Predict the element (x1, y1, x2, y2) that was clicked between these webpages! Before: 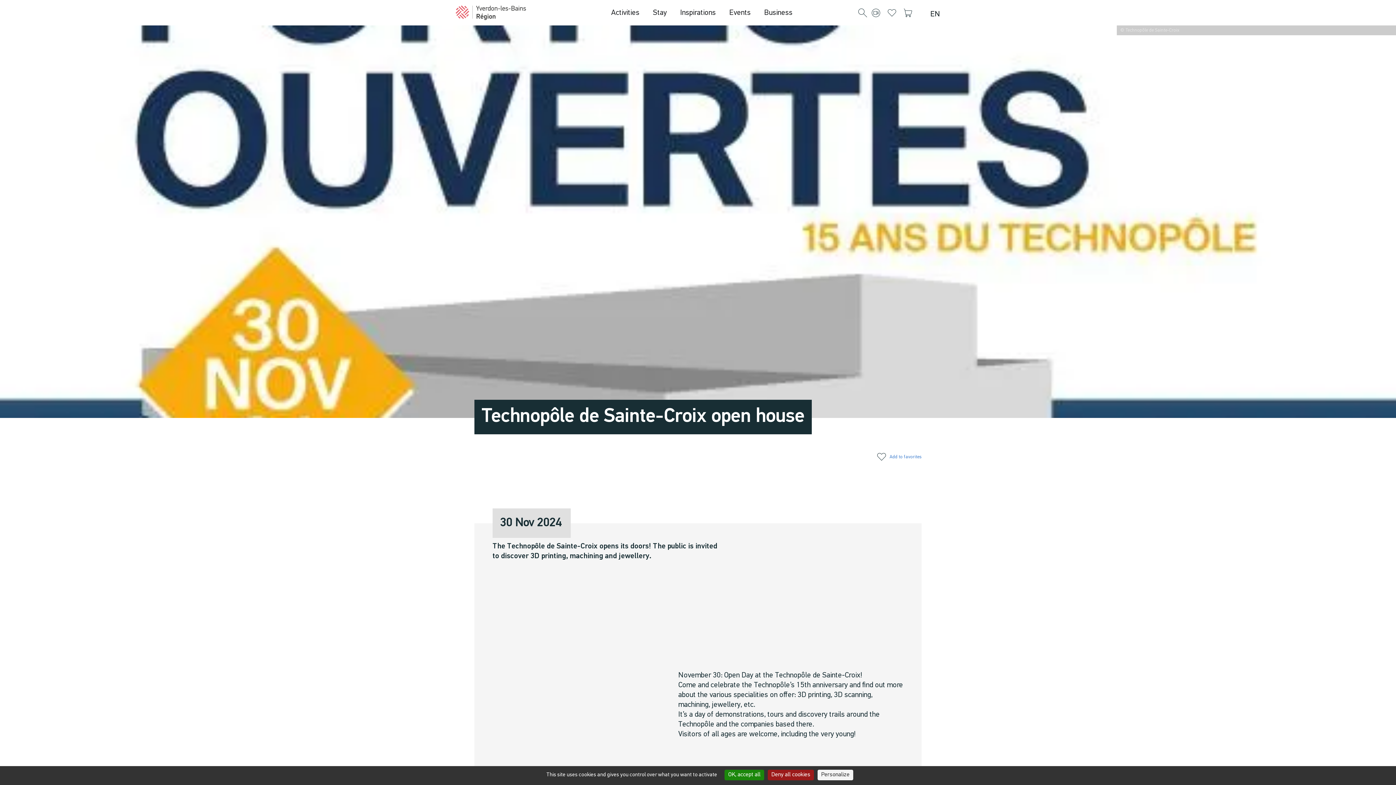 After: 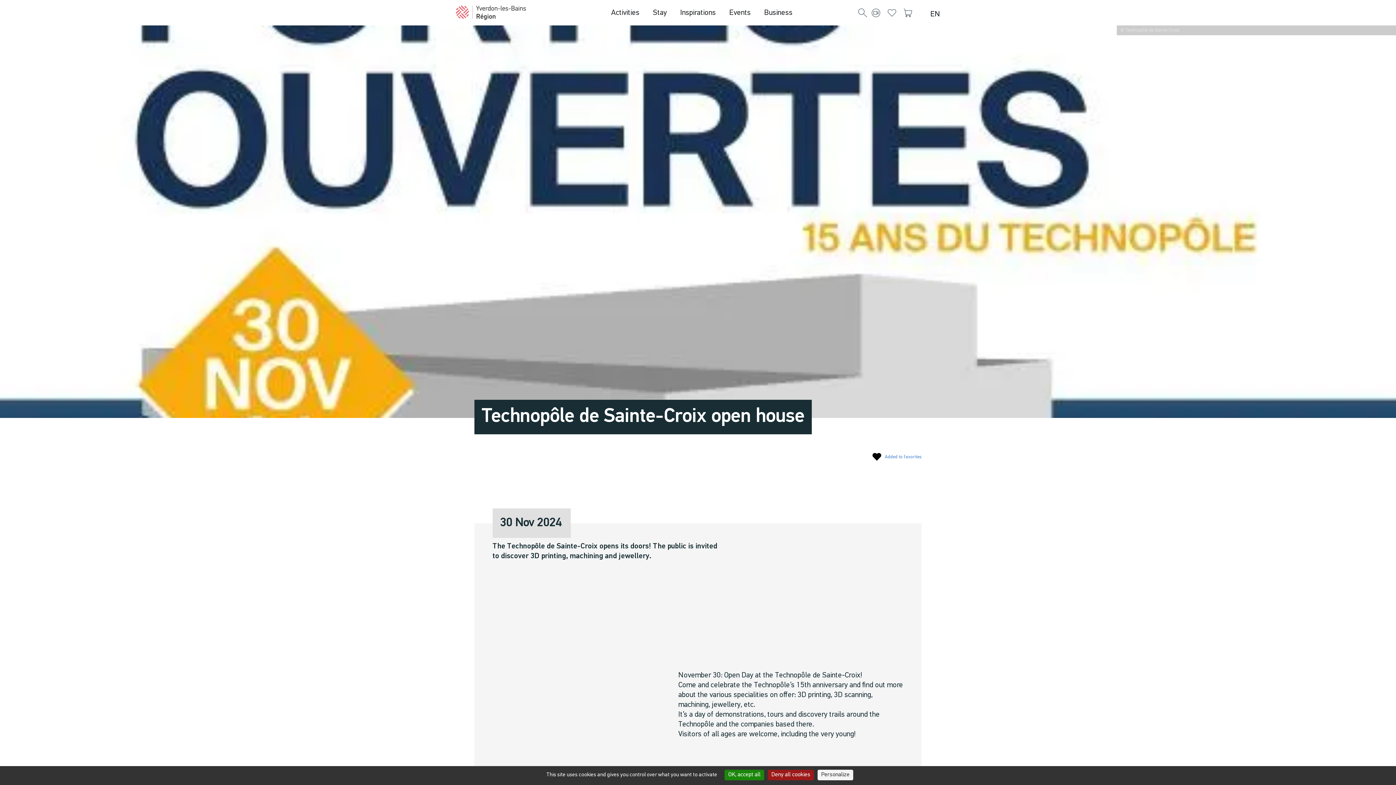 Action: bbox: (877, 452, 921, 461) label: Add to favorites